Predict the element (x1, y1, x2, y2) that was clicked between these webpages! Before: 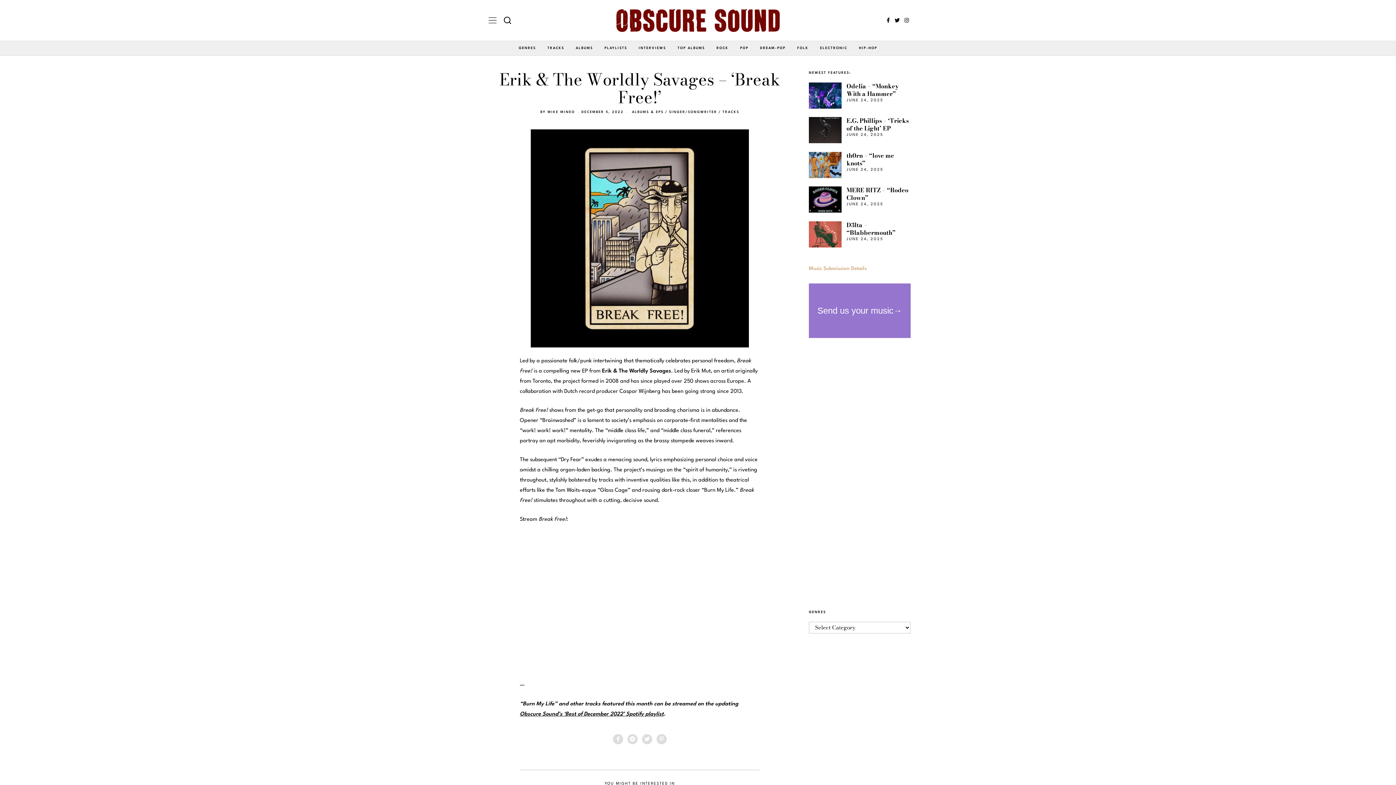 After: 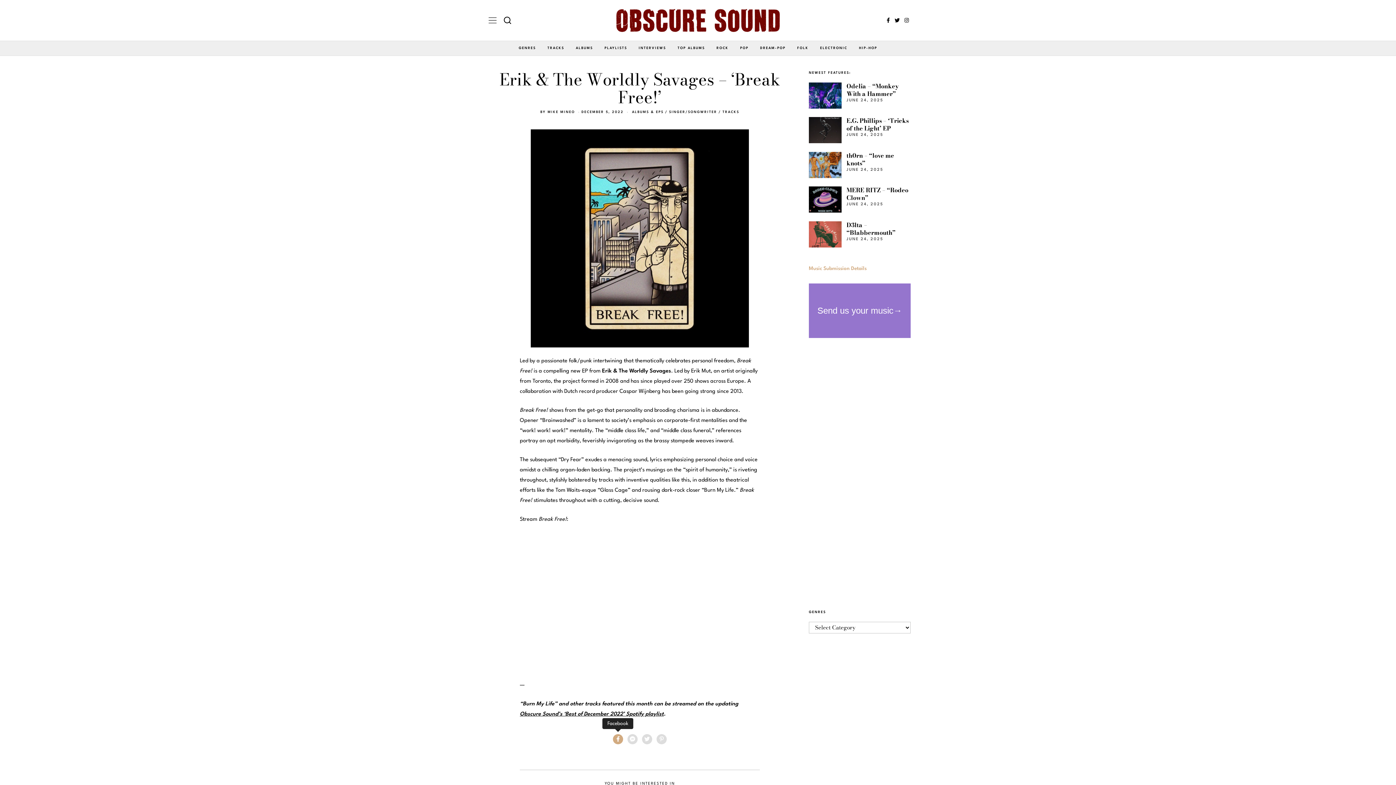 Action: bbox: (613, 734, 623, 744)